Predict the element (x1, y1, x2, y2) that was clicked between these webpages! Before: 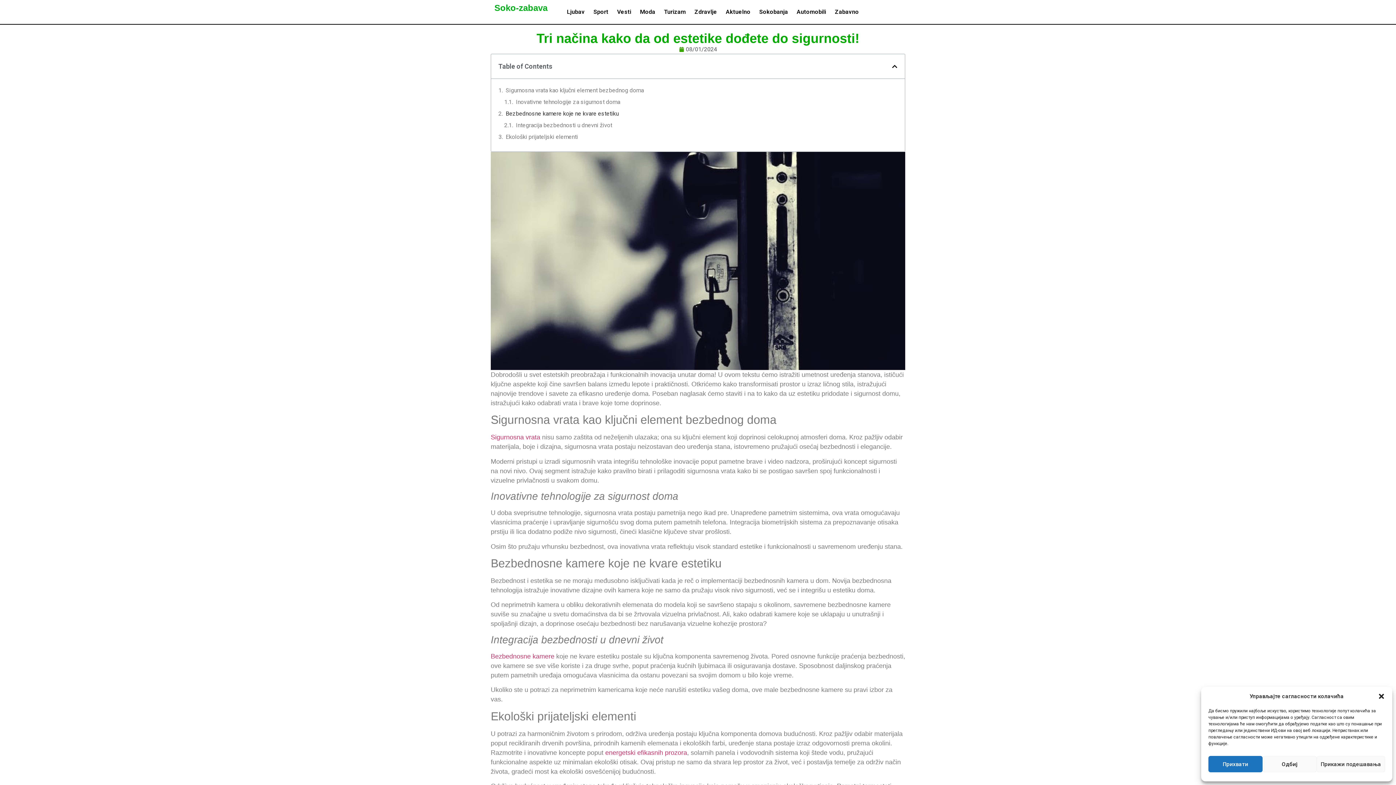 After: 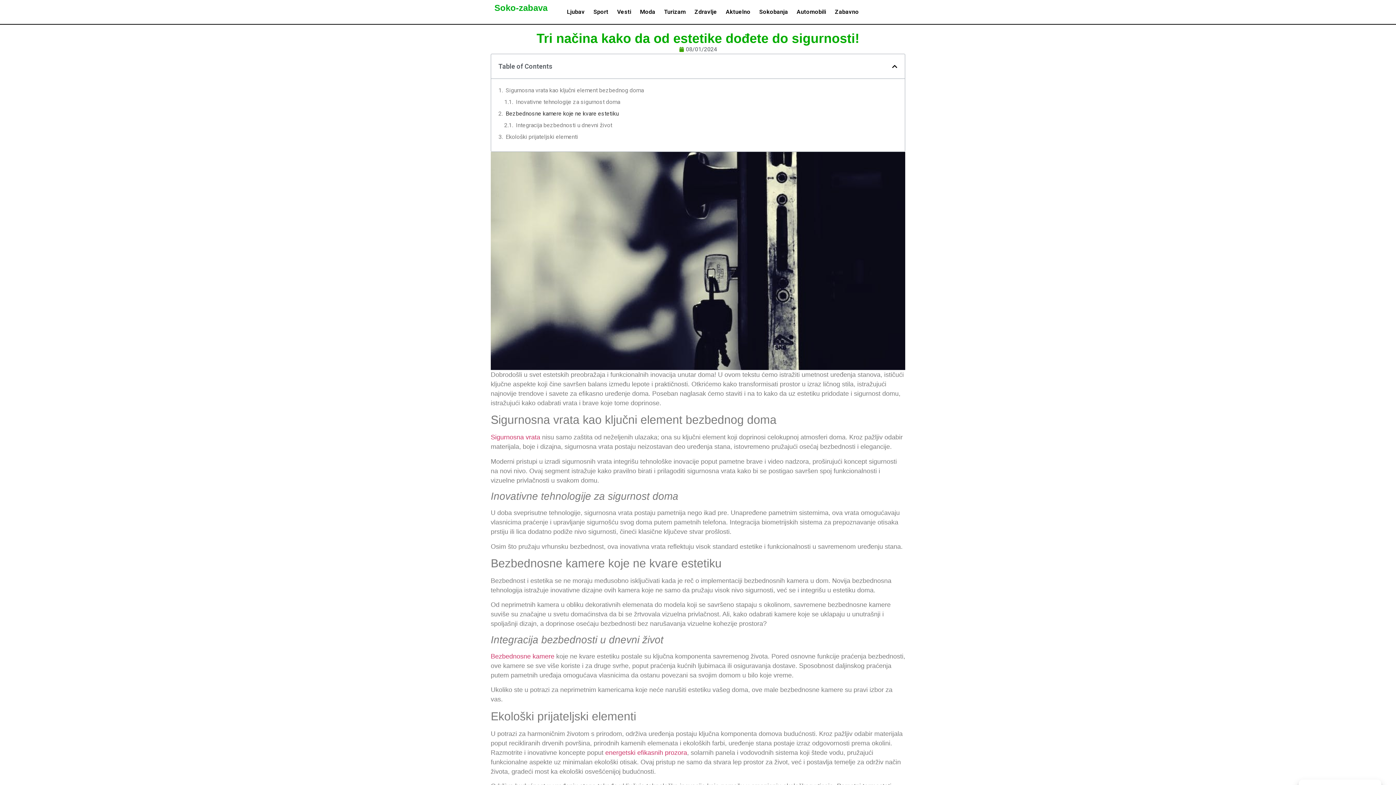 Action: bbox: (1208, 756, 1262, 772) label: Прихвати